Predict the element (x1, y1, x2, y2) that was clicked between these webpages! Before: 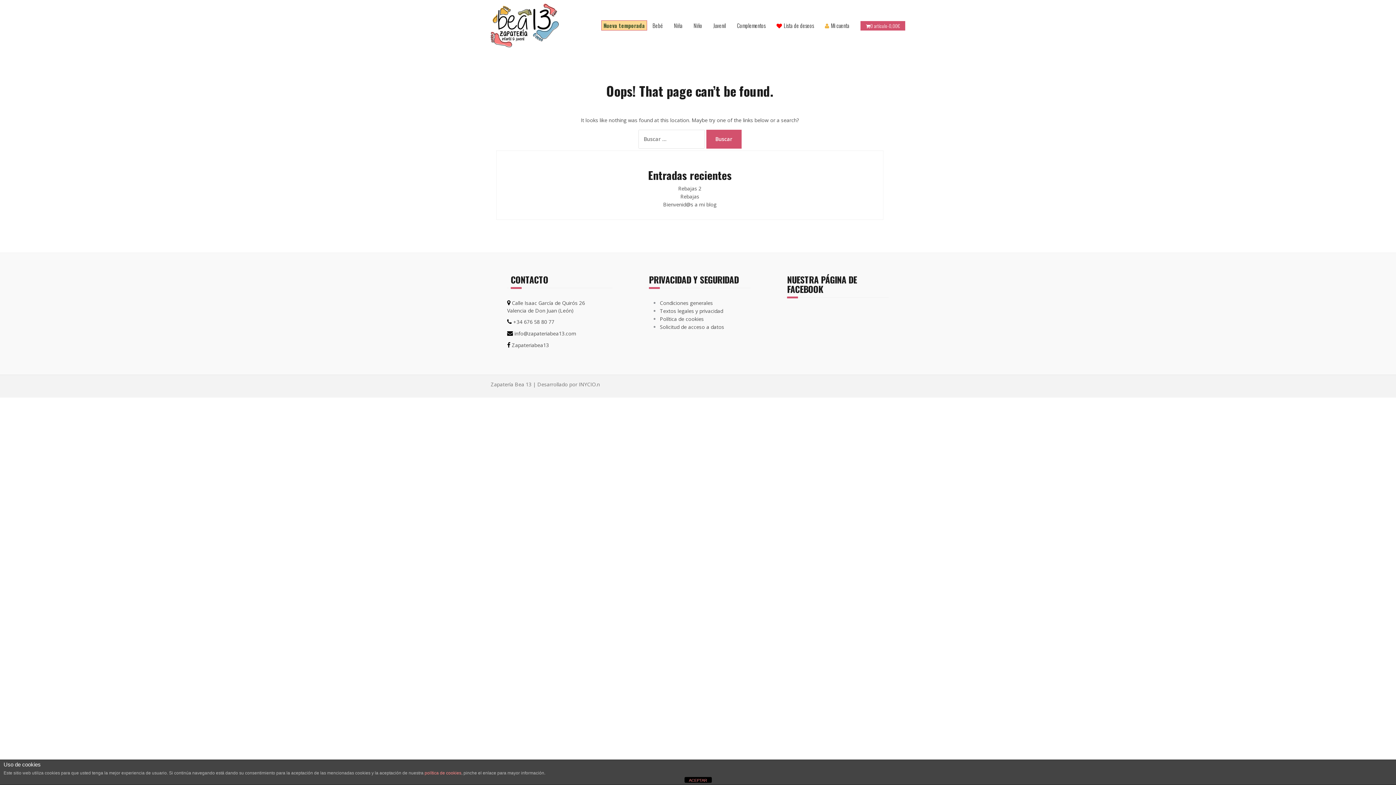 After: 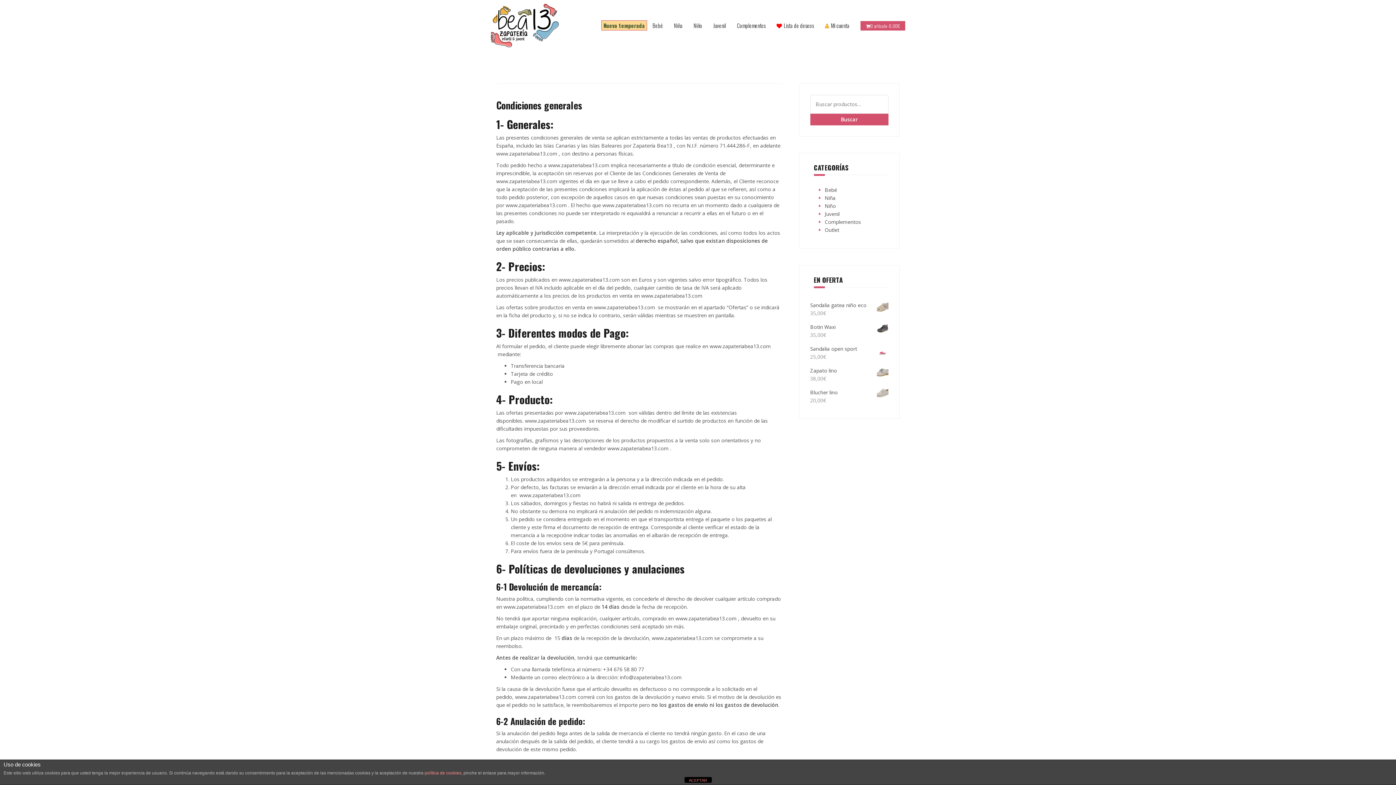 Action: label: Condiciones generales bbox: (660, 299, 713, 306)